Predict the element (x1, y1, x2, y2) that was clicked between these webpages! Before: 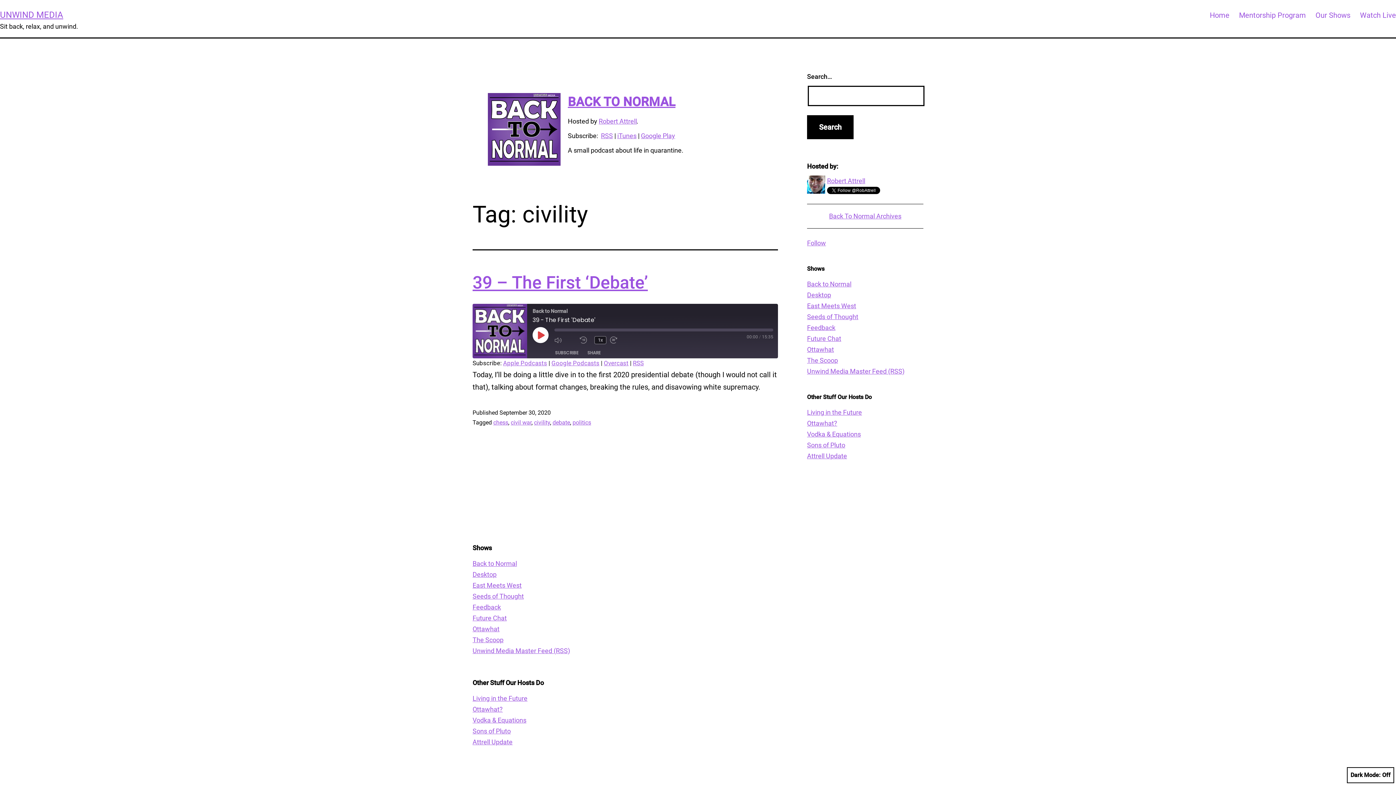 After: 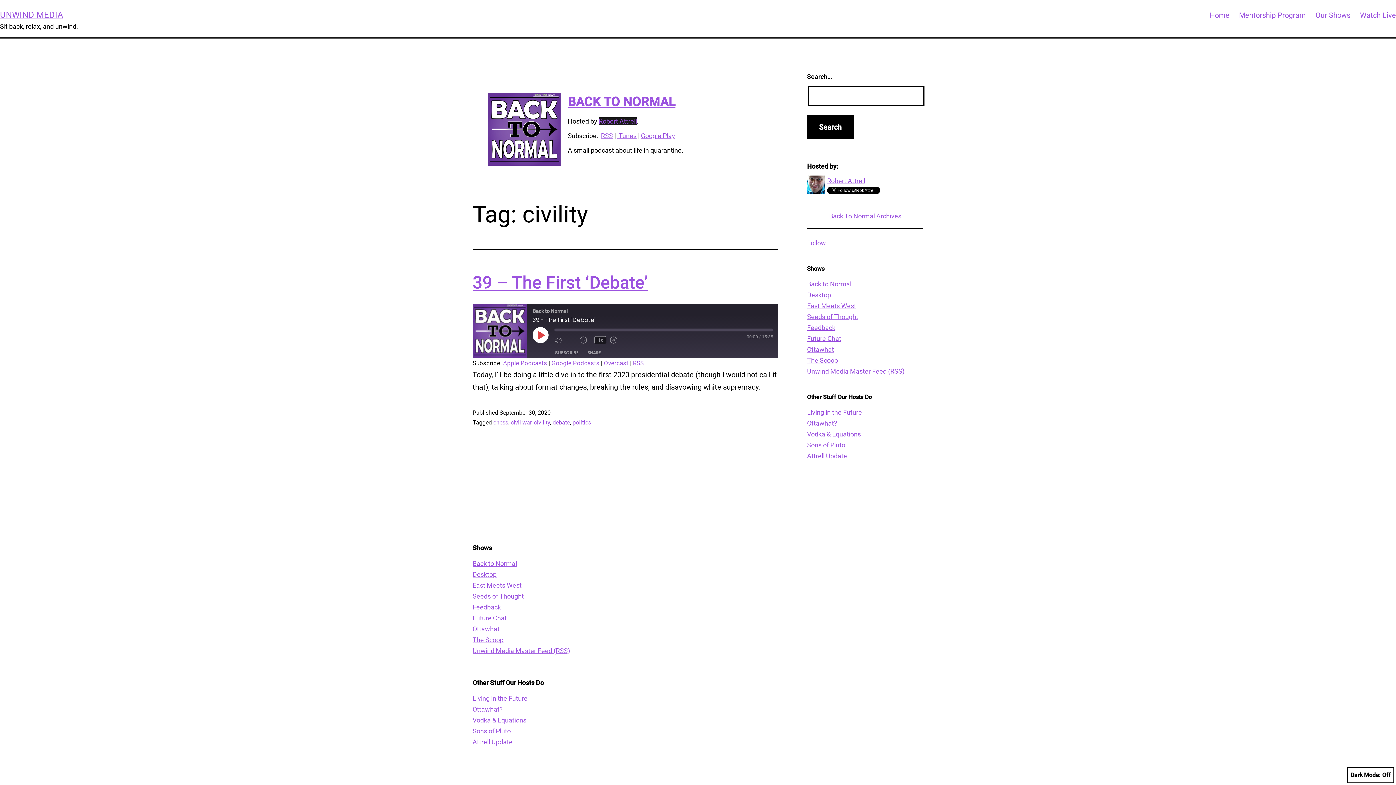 Action: bbox: (598, 117, 637, 125) label: Robert Attrell